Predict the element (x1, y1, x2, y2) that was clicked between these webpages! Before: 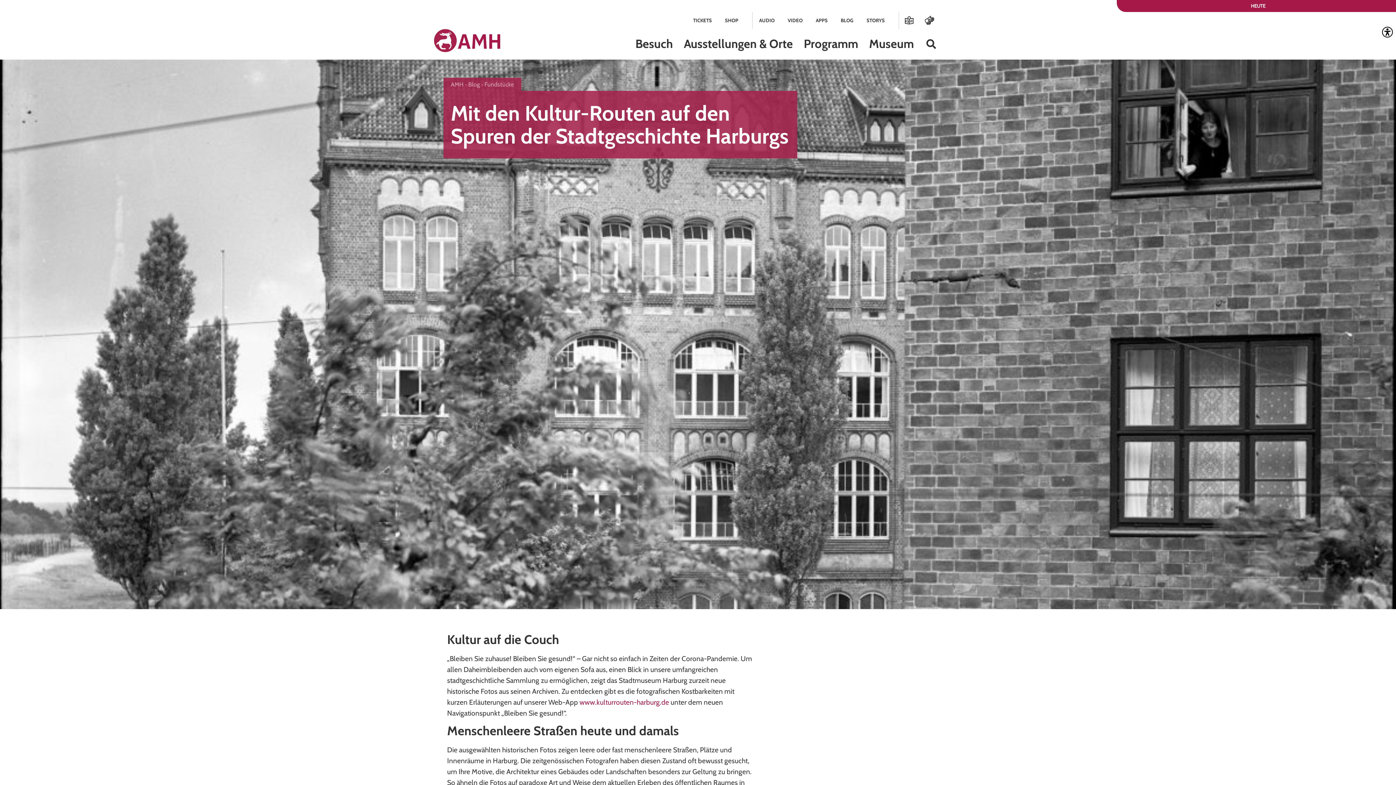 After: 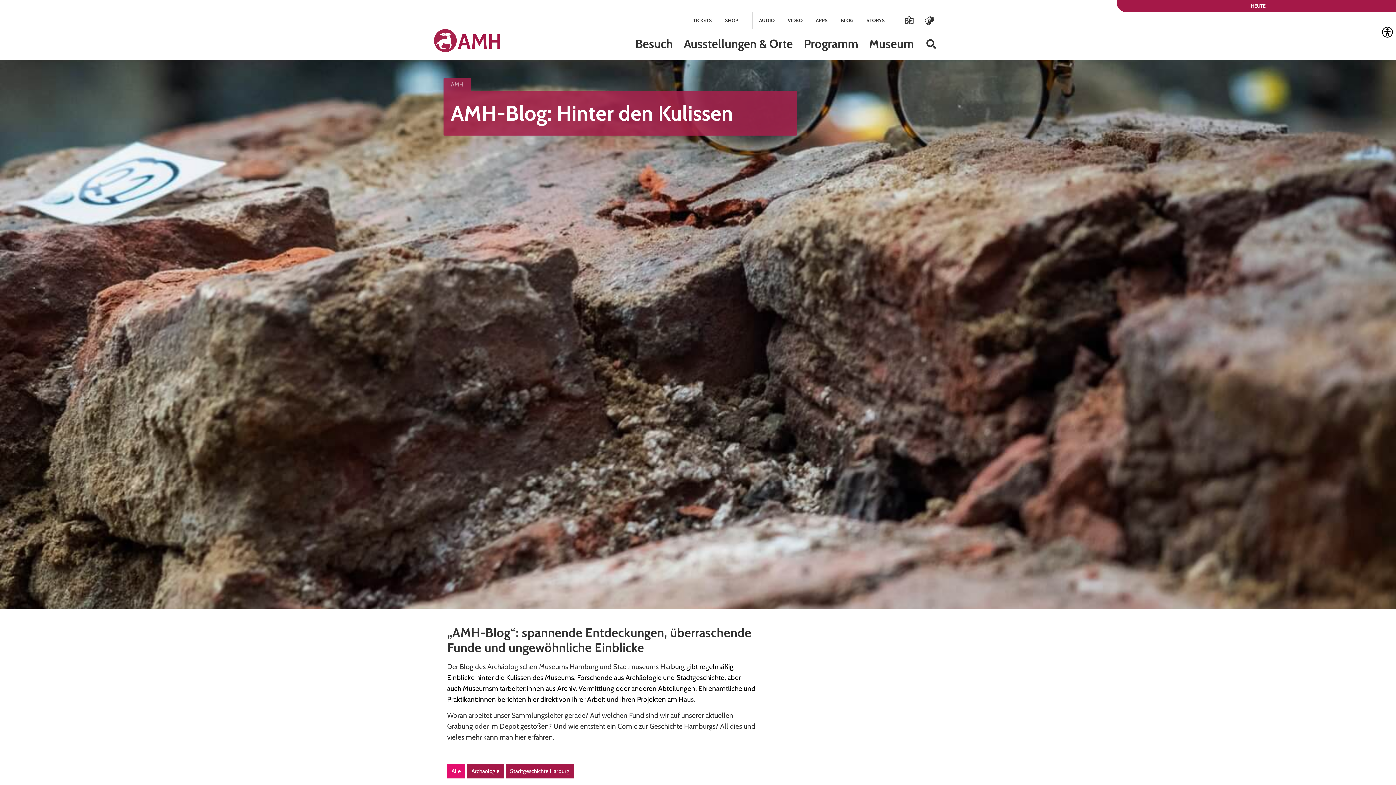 Action: bbox: (834, 12, 860, 28) label: BLOG